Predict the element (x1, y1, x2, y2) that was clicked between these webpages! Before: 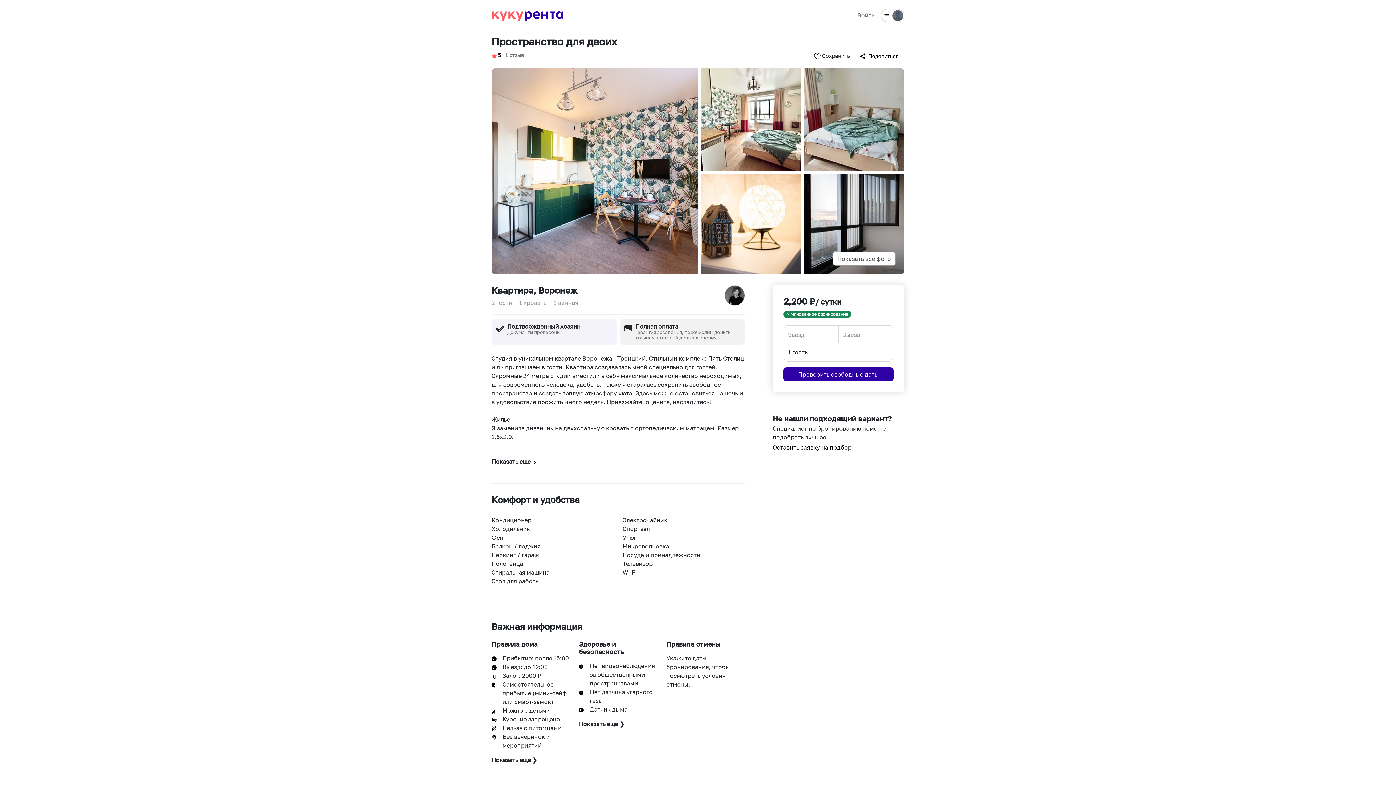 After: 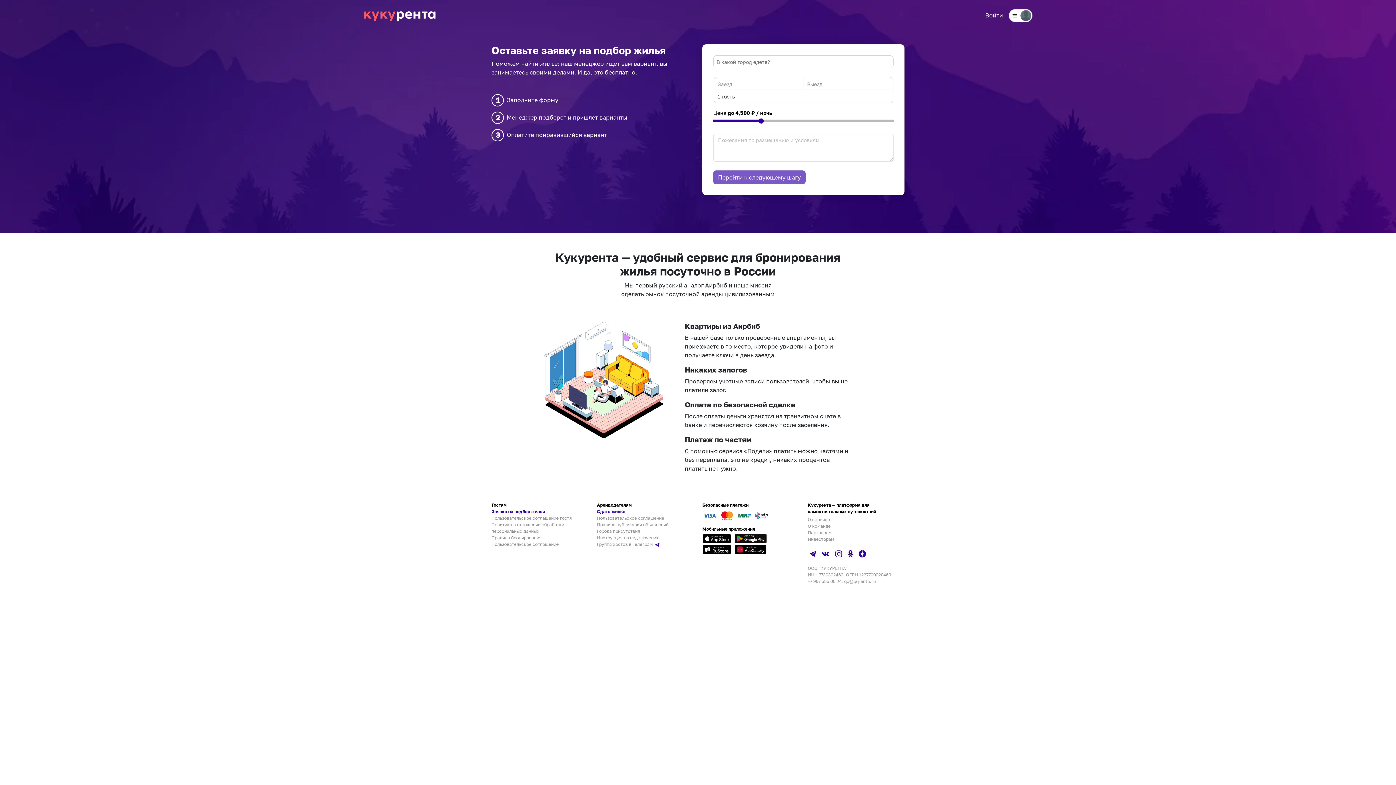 Action: bbox: (772, 444, 851, 451) label: Оставить заявку на подбор